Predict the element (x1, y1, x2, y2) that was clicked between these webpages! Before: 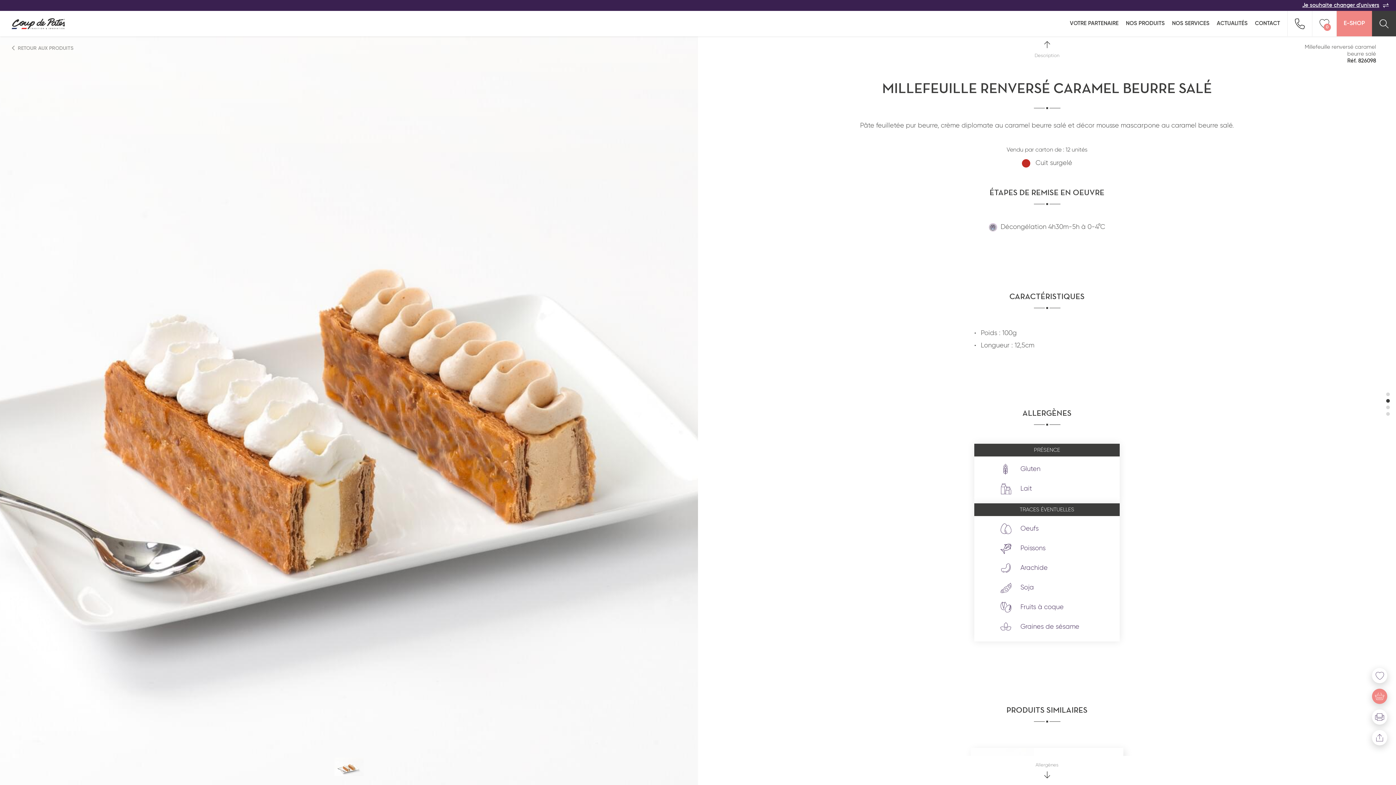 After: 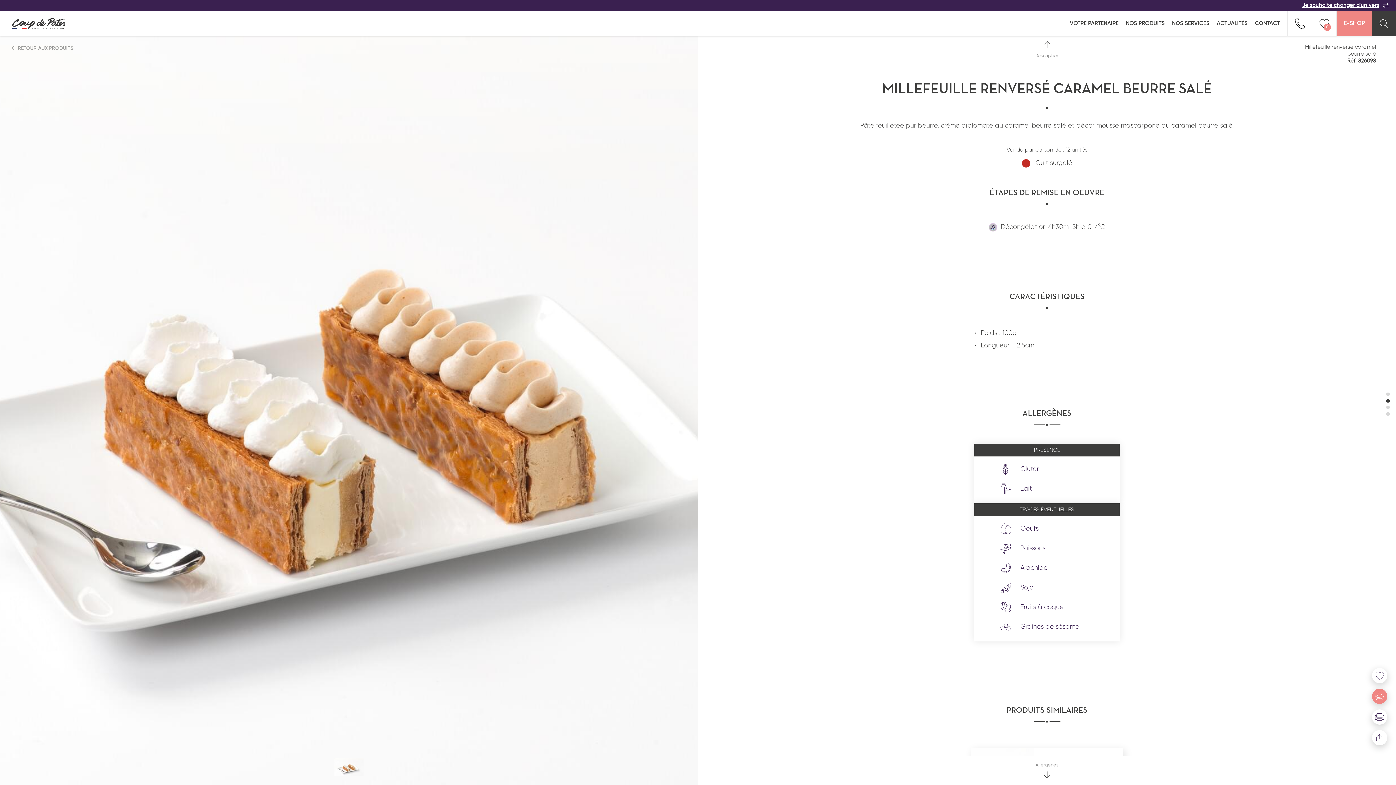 Action: bbox: (1372, 730, 1387, 745)